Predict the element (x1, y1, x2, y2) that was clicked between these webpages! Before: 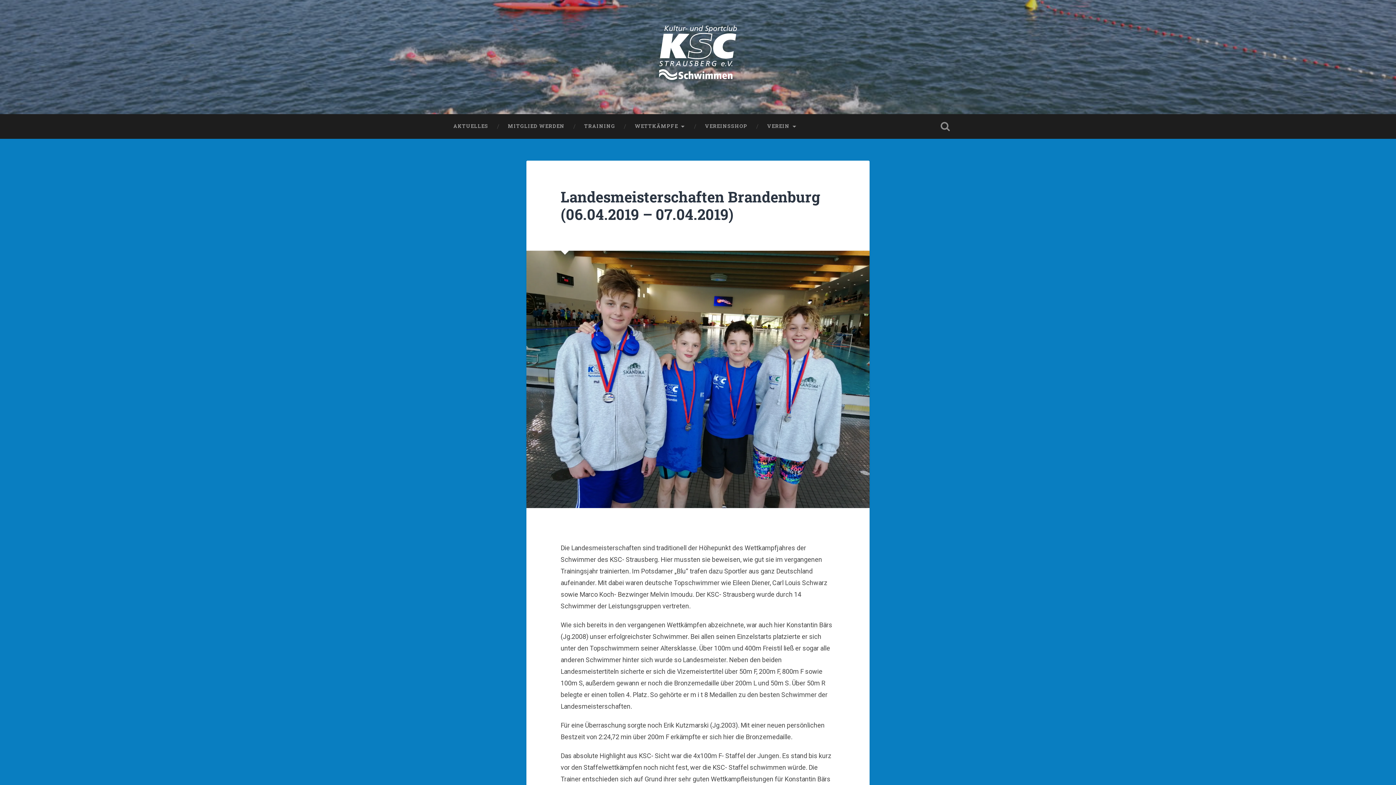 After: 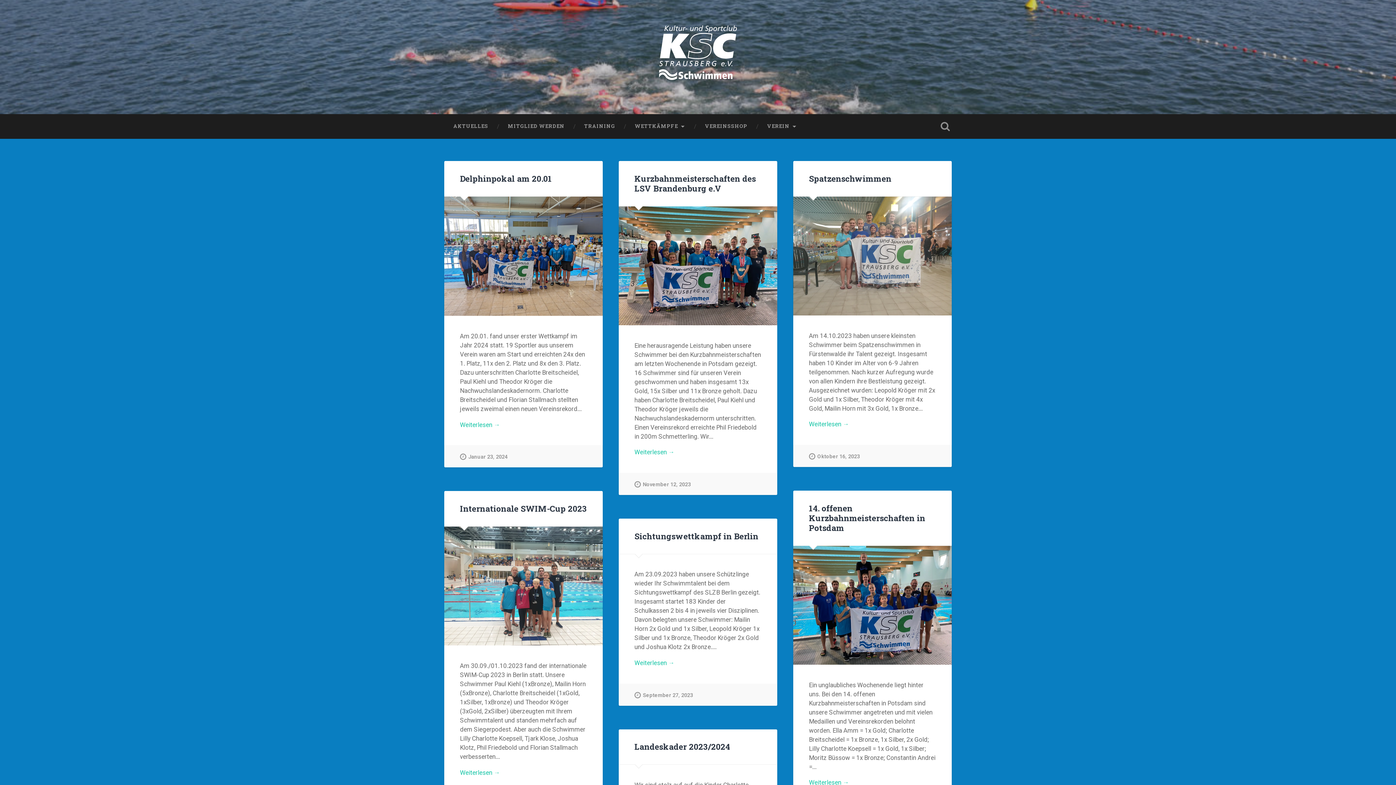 Action: bbox: (443, 114, 498, 138) label: AKTUELLES